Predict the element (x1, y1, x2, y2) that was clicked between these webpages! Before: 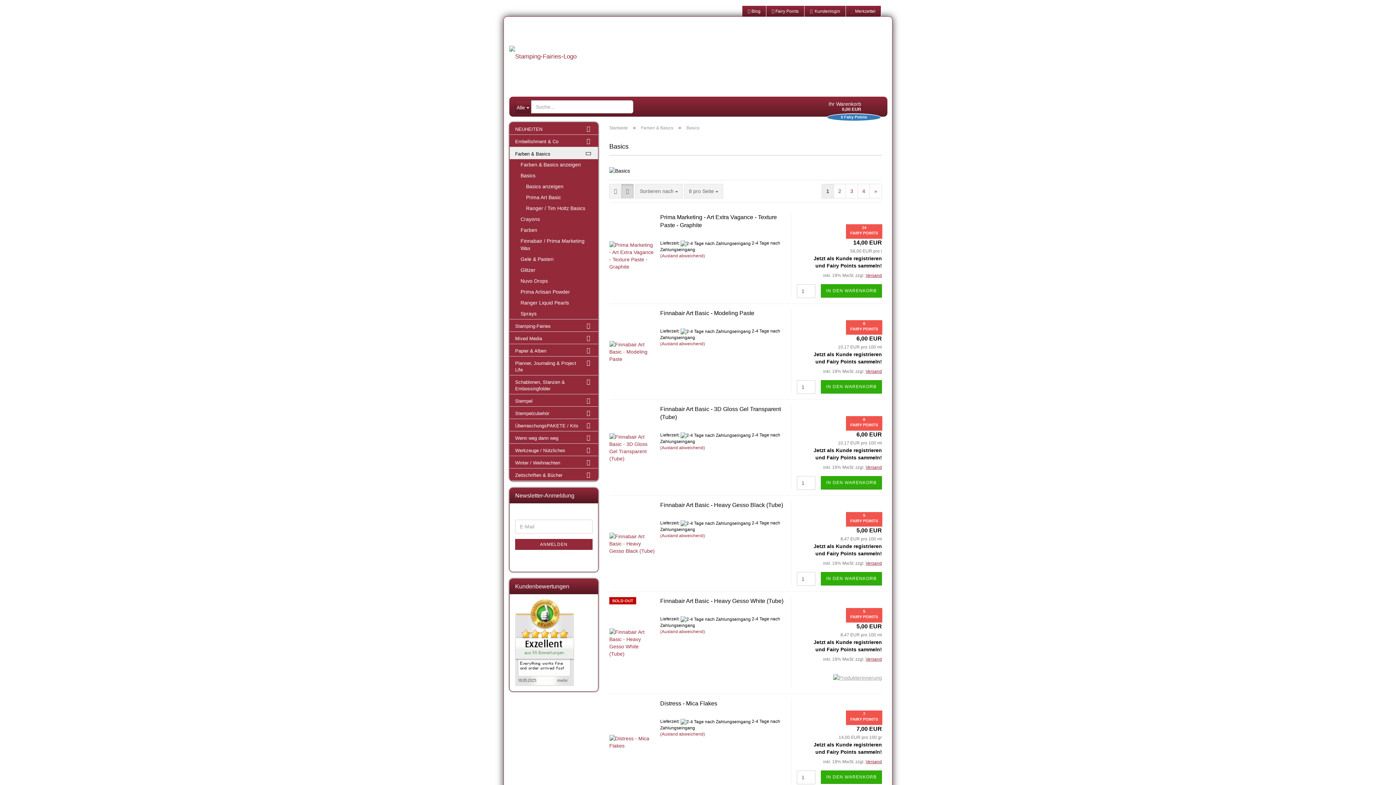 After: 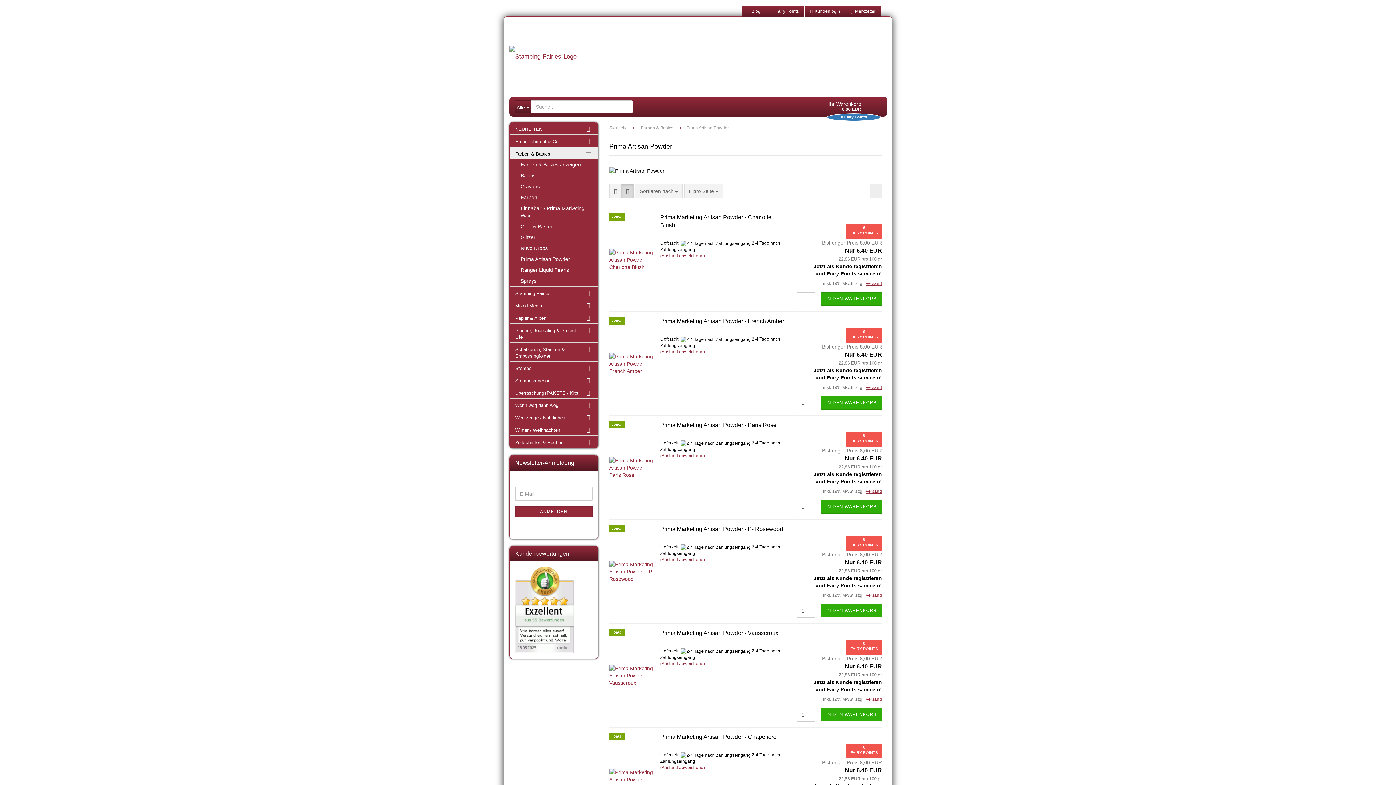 Action: label: Prima Artisan Powder bbox: (509, 286, 598, 297)